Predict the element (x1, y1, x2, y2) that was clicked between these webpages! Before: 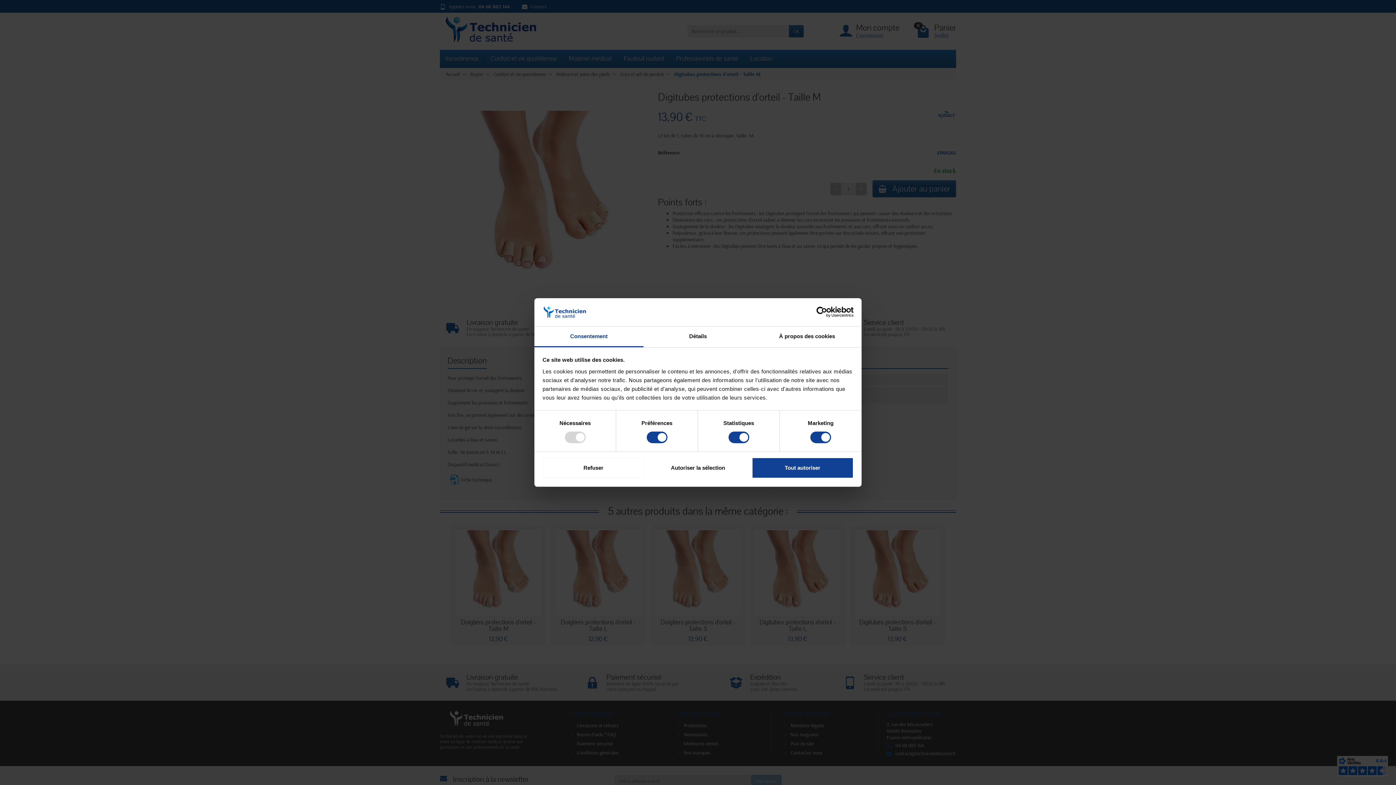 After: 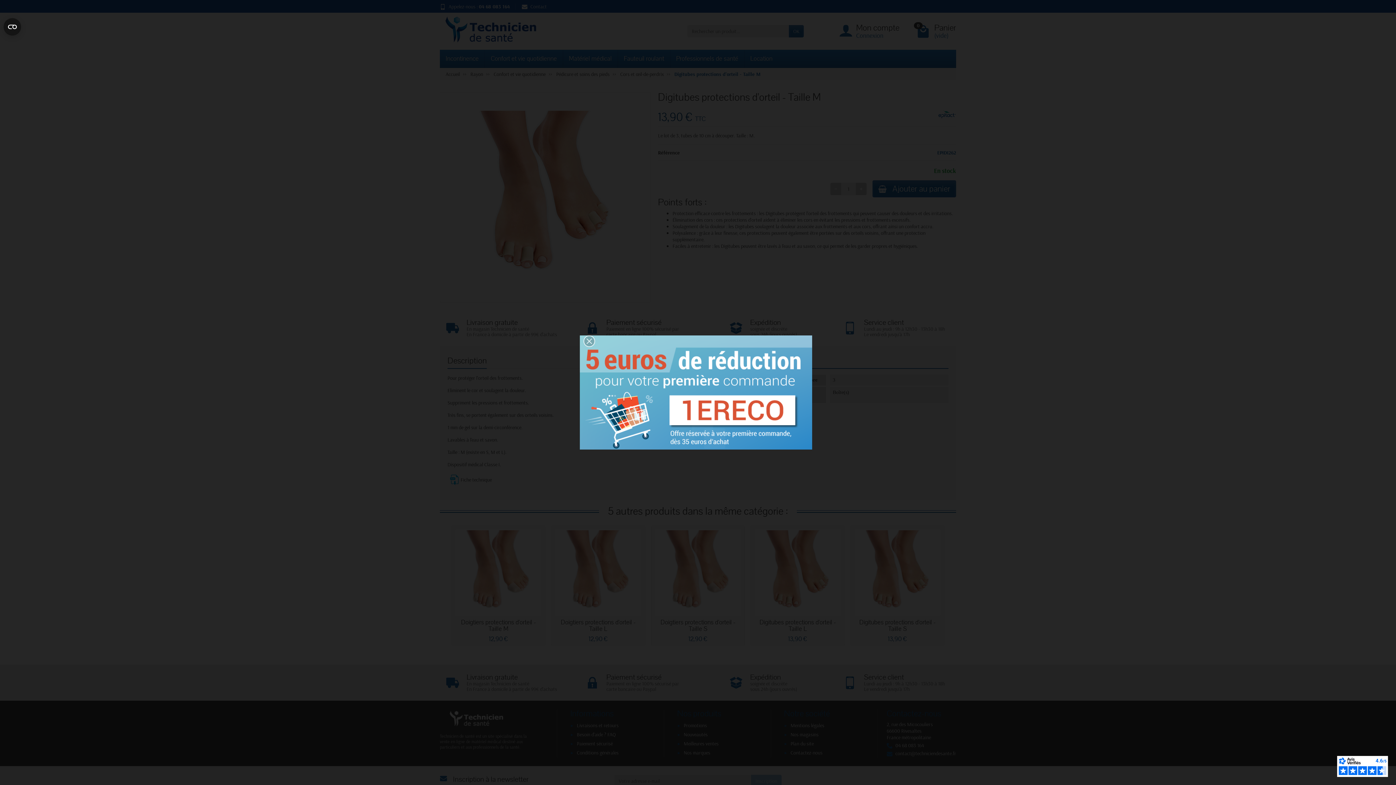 Action: bbox: (751, 457, 853, 478) label: Tout autoriser